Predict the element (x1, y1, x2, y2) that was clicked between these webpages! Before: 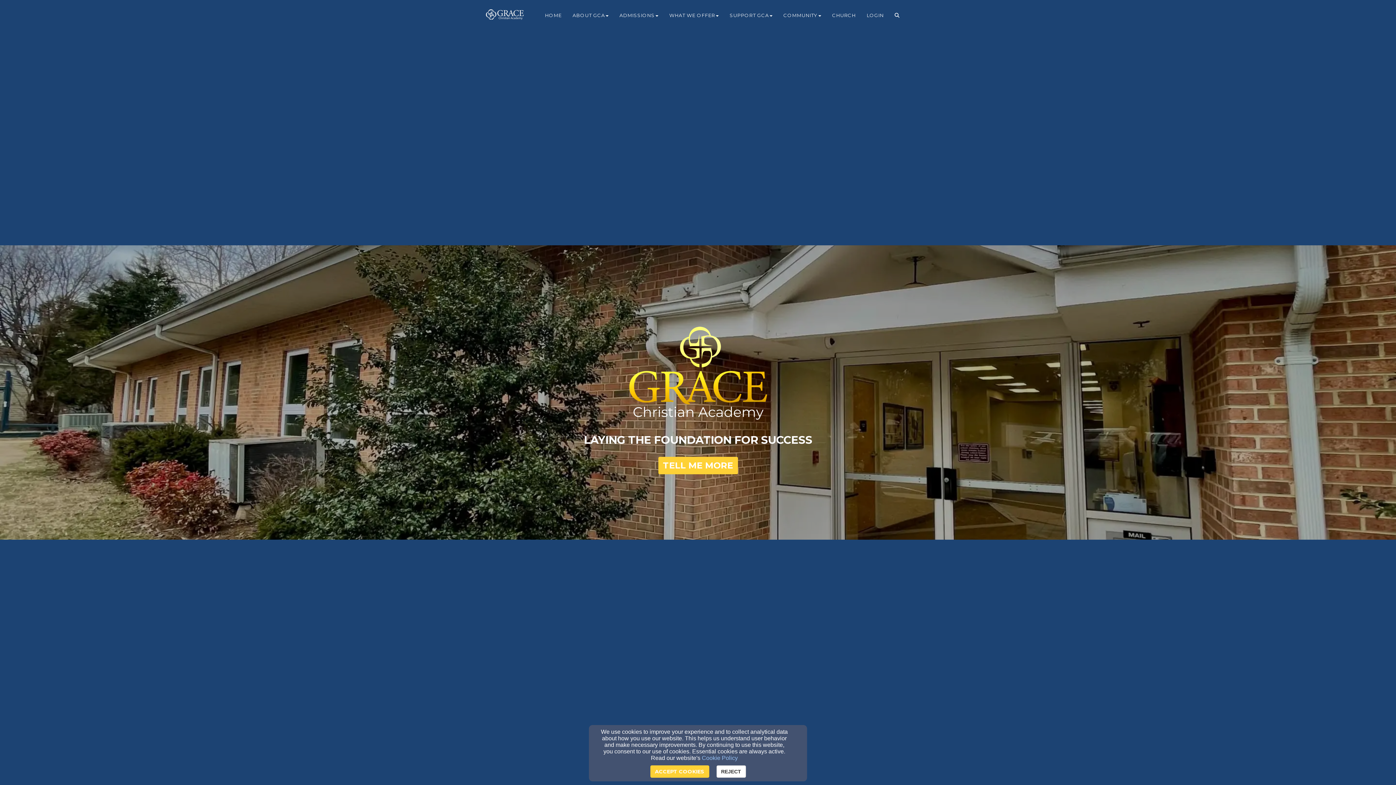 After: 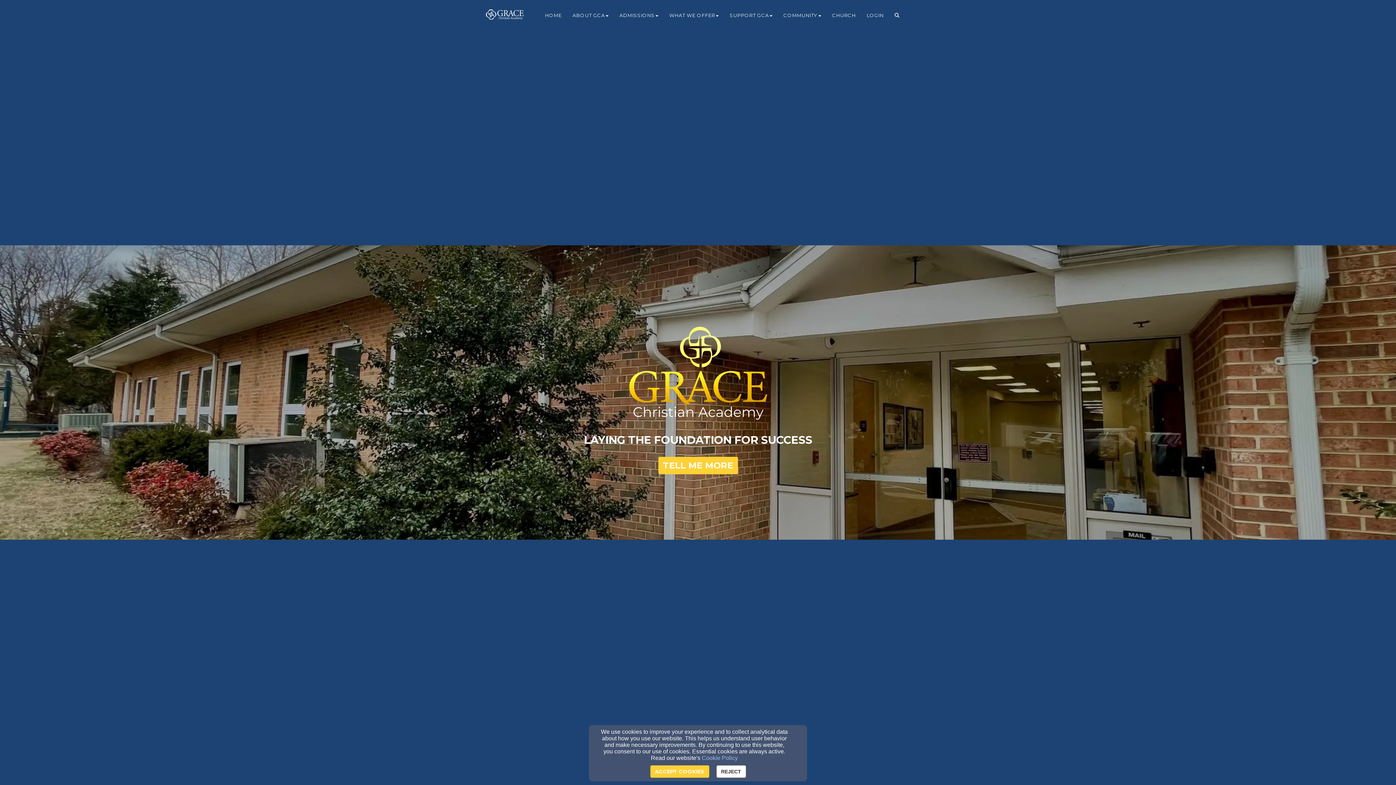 Action: bbox: (485, 4, 525, 24)